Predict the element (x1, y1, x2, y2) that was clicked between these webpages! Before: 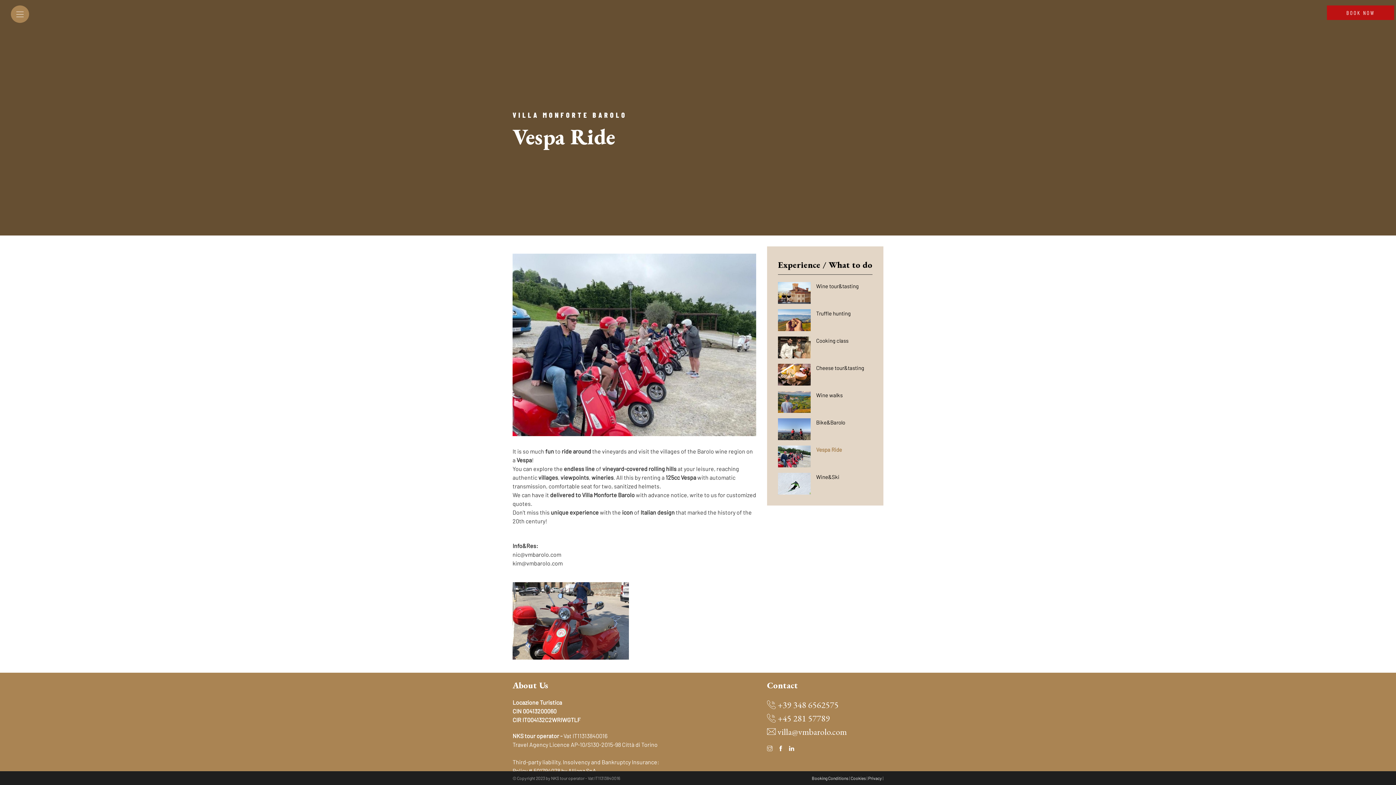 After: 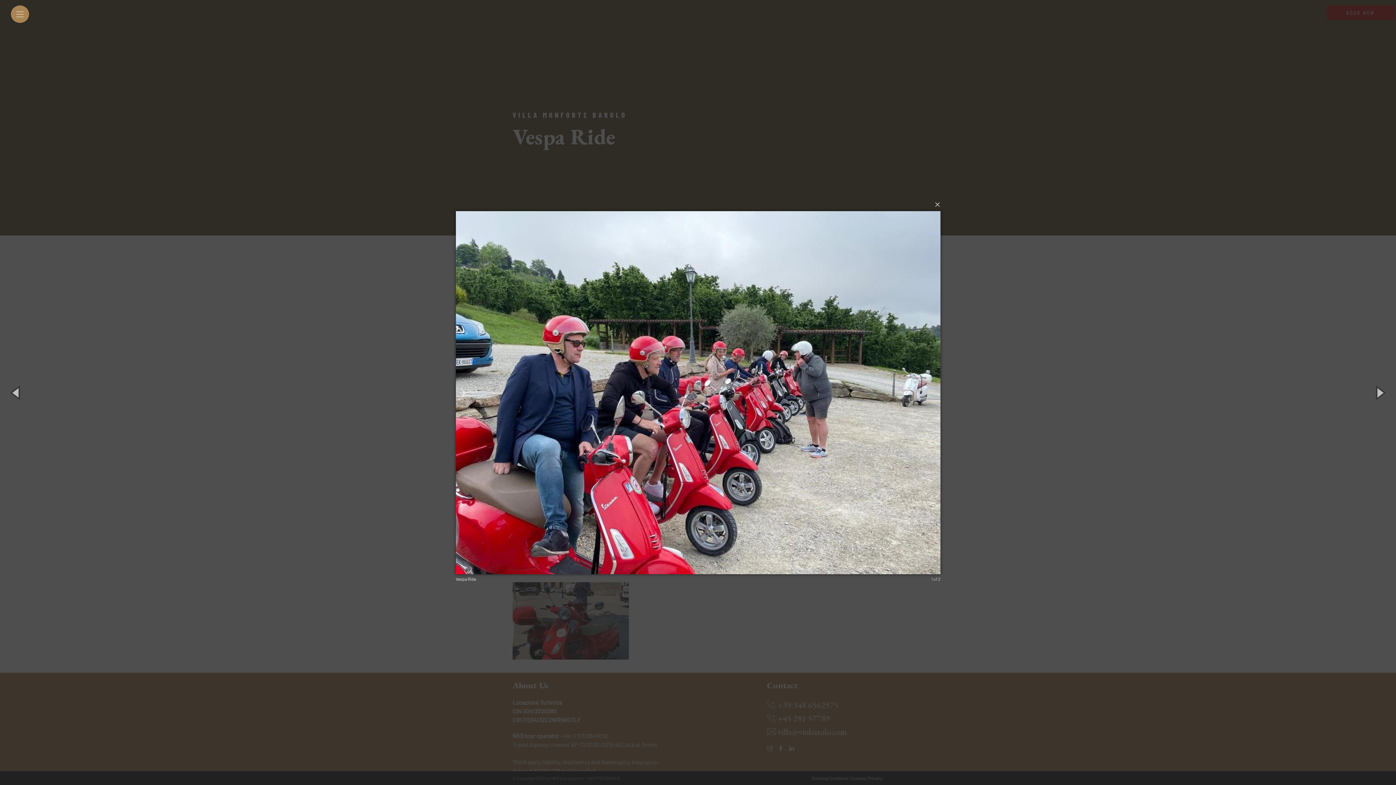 Action: bbox: (512, 253, 756, 436)